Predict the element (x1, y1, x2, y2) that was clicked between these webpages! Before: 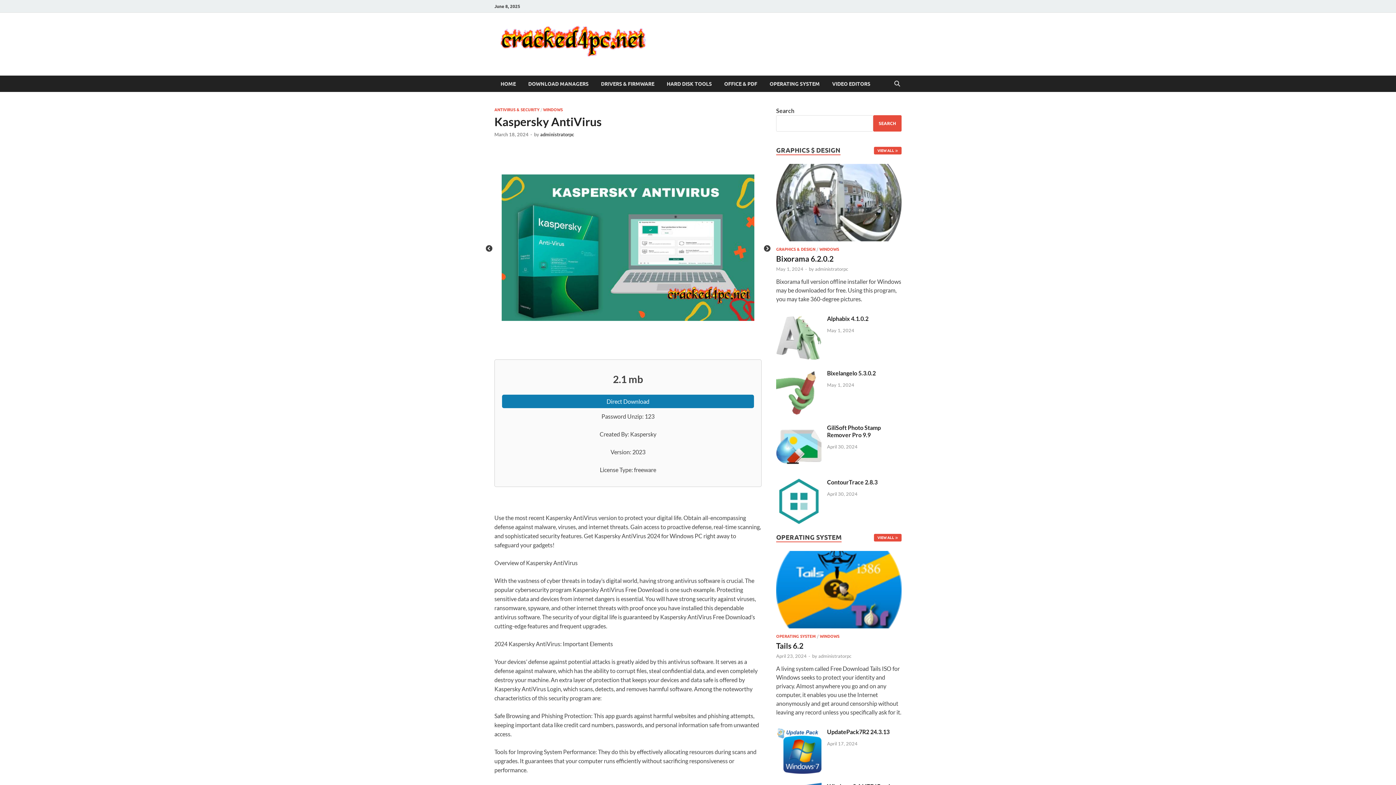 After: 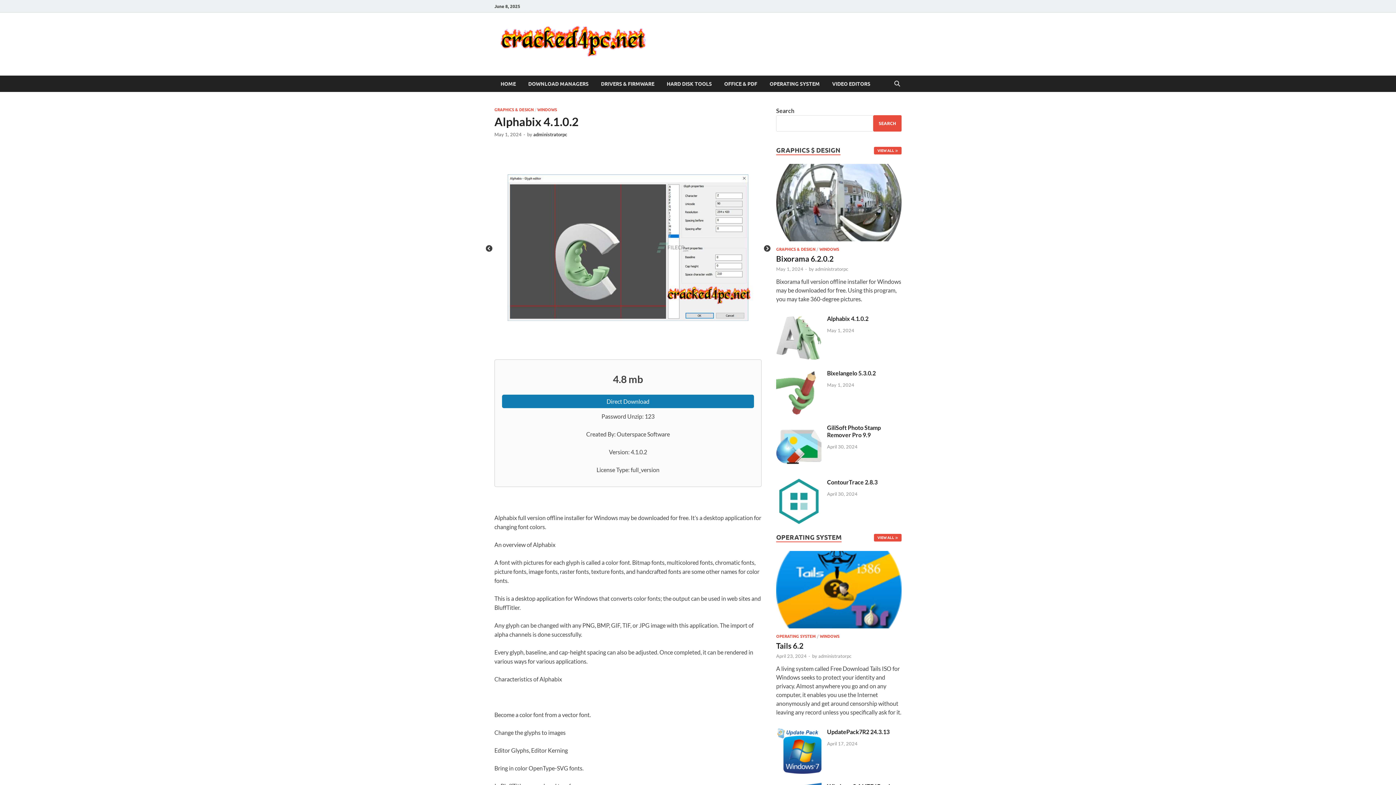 Action: bbox: (776, 316, 821, 322)